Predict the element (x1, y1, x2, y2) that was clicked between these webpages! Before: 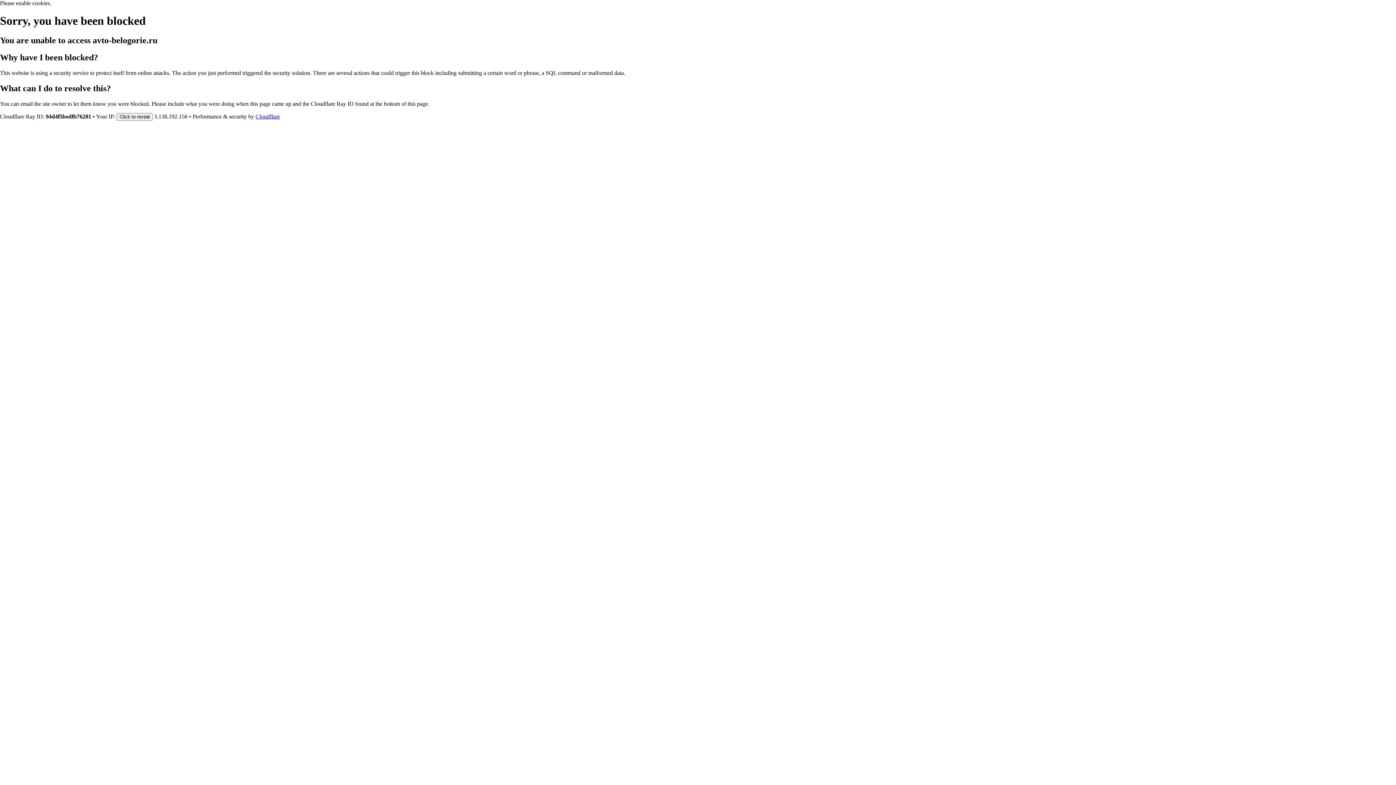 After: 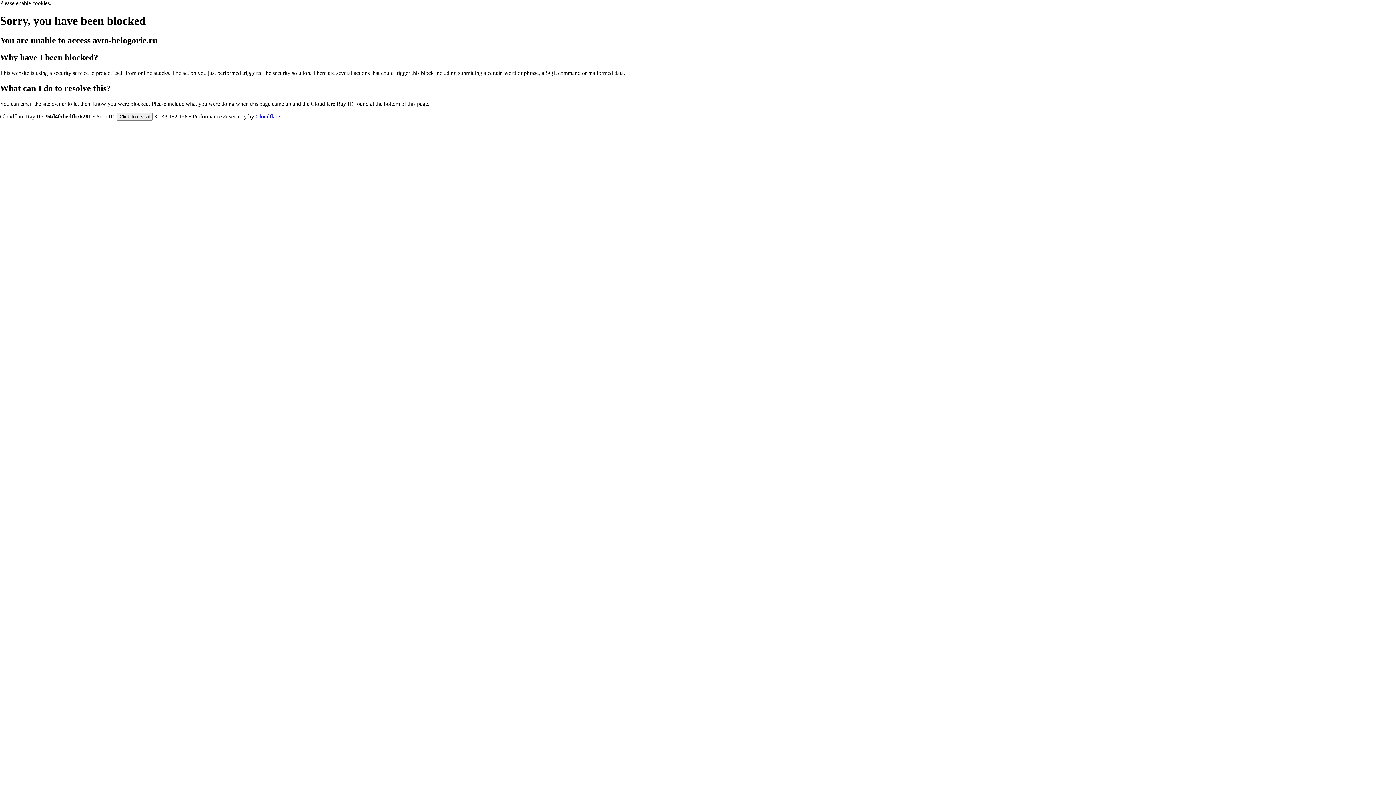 Action: label: Cloudflare bbox: (255, 113, 280, 119)